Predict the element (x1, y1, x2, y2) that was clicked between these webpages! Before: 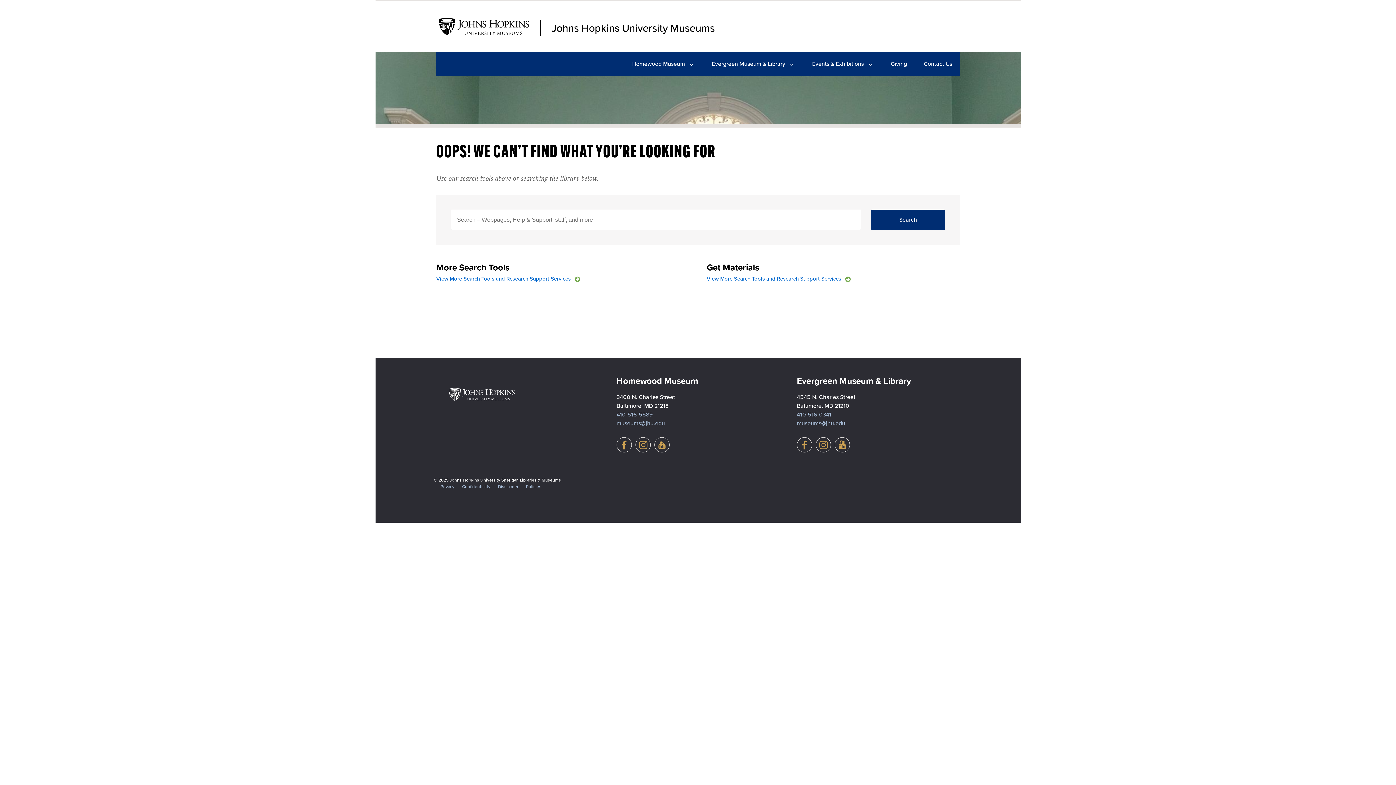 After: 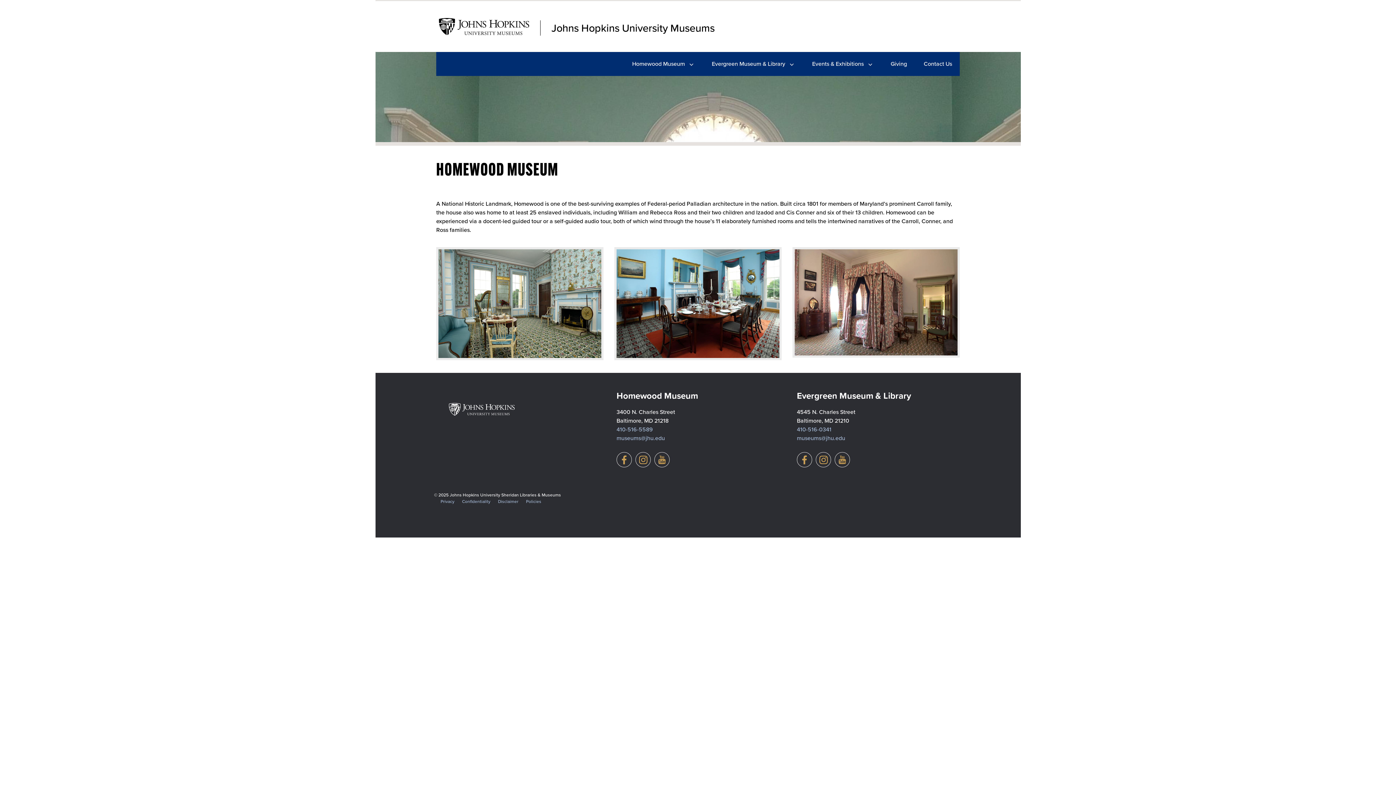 Action: label: Homewood Museum bbox: (624, 52, 702, 76)